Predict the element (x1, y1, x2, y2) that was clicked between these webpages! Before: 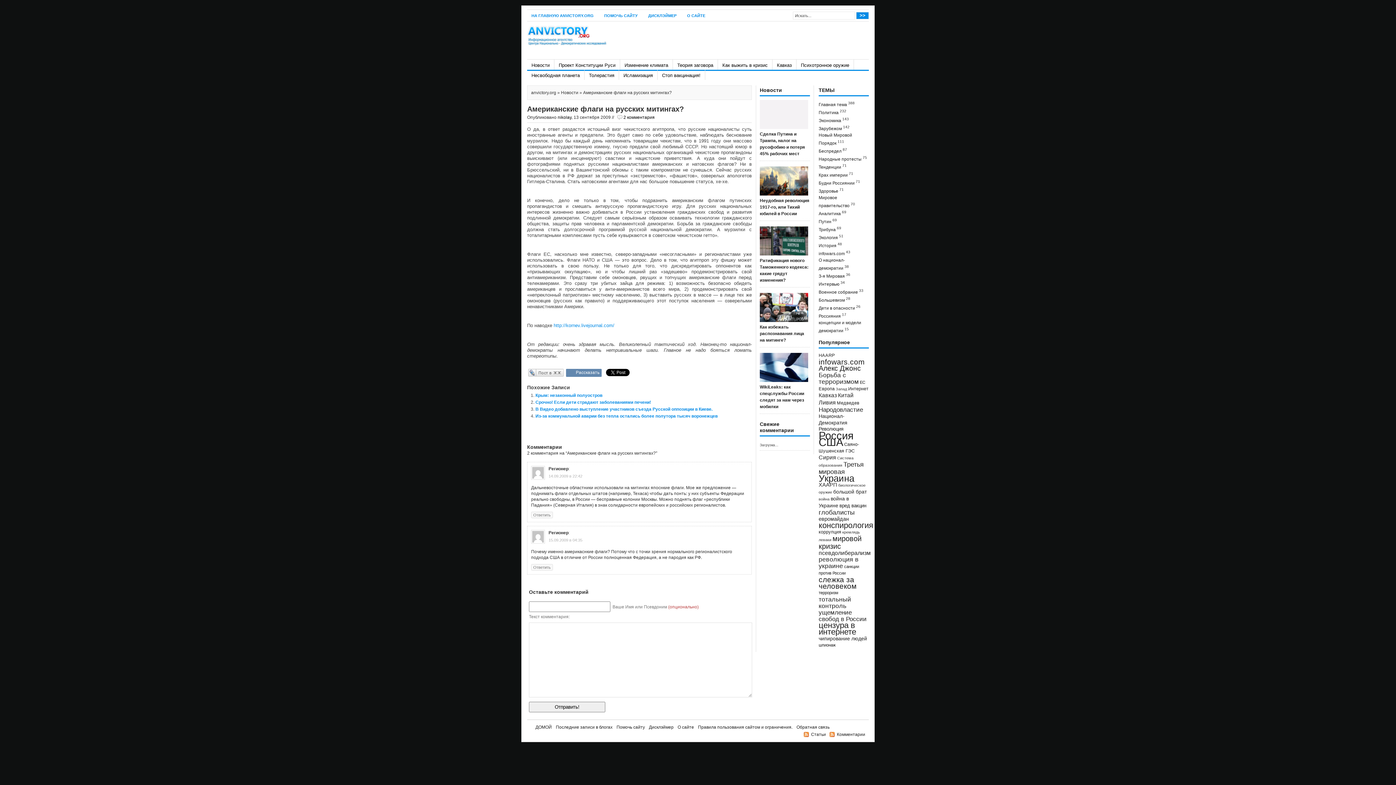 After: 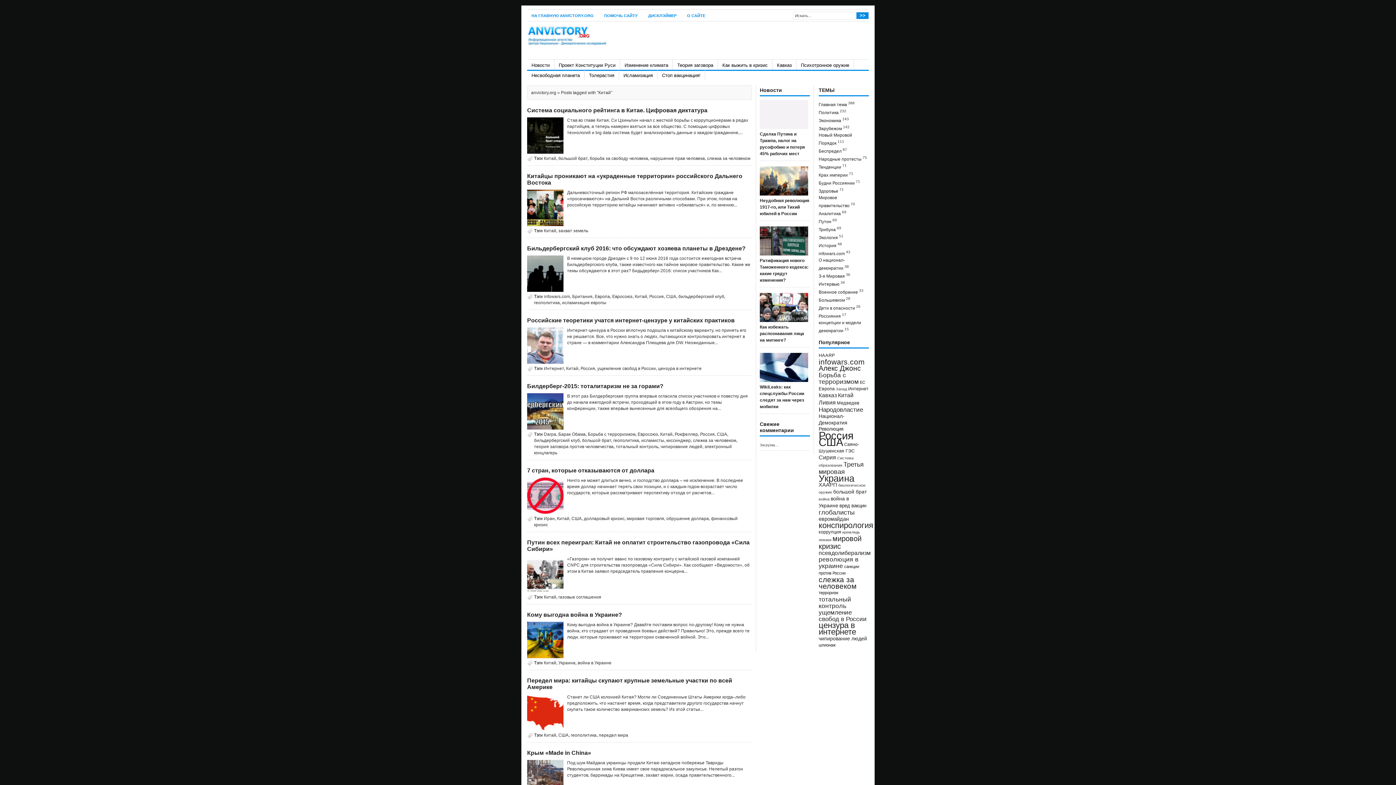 Action: label: Китай (17 элементов) bbox: (838, 392, 853, 398)